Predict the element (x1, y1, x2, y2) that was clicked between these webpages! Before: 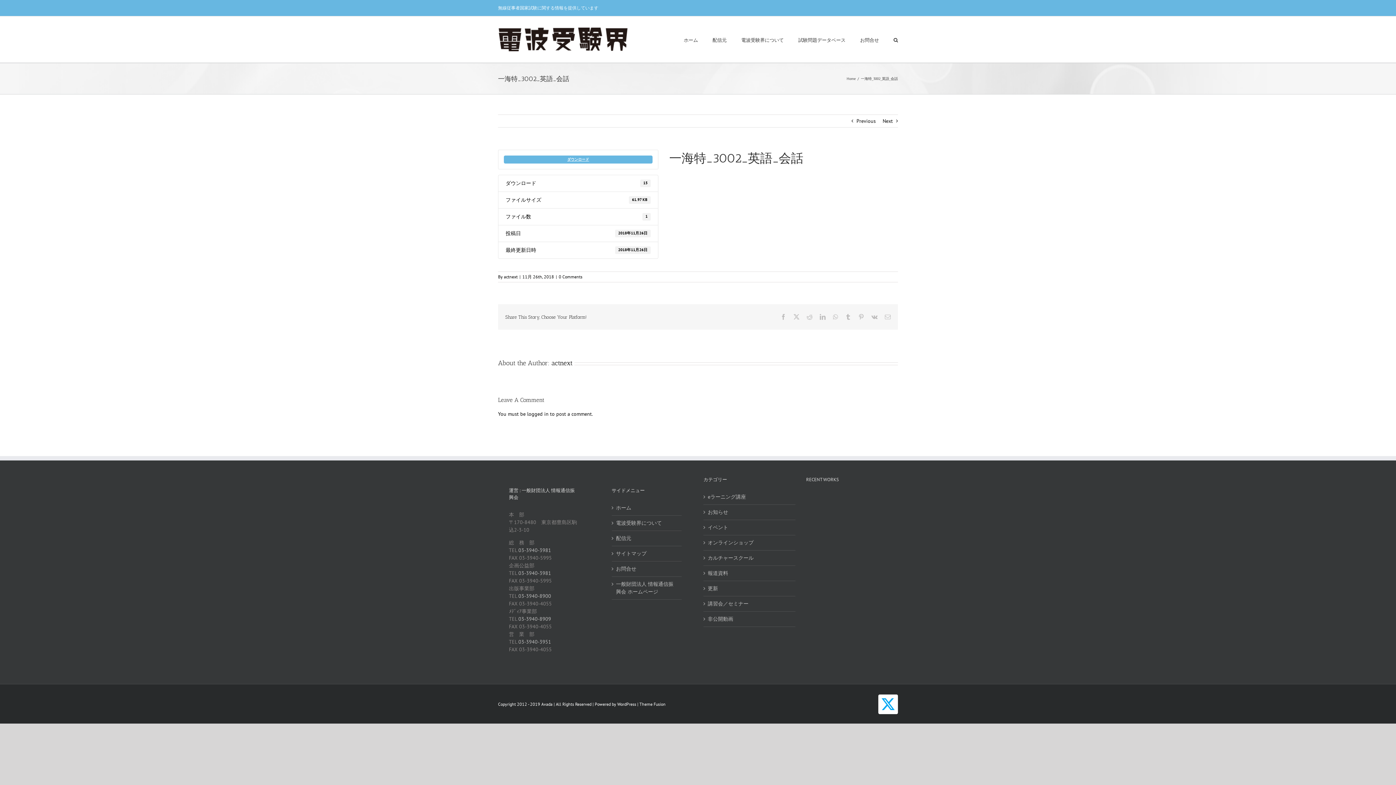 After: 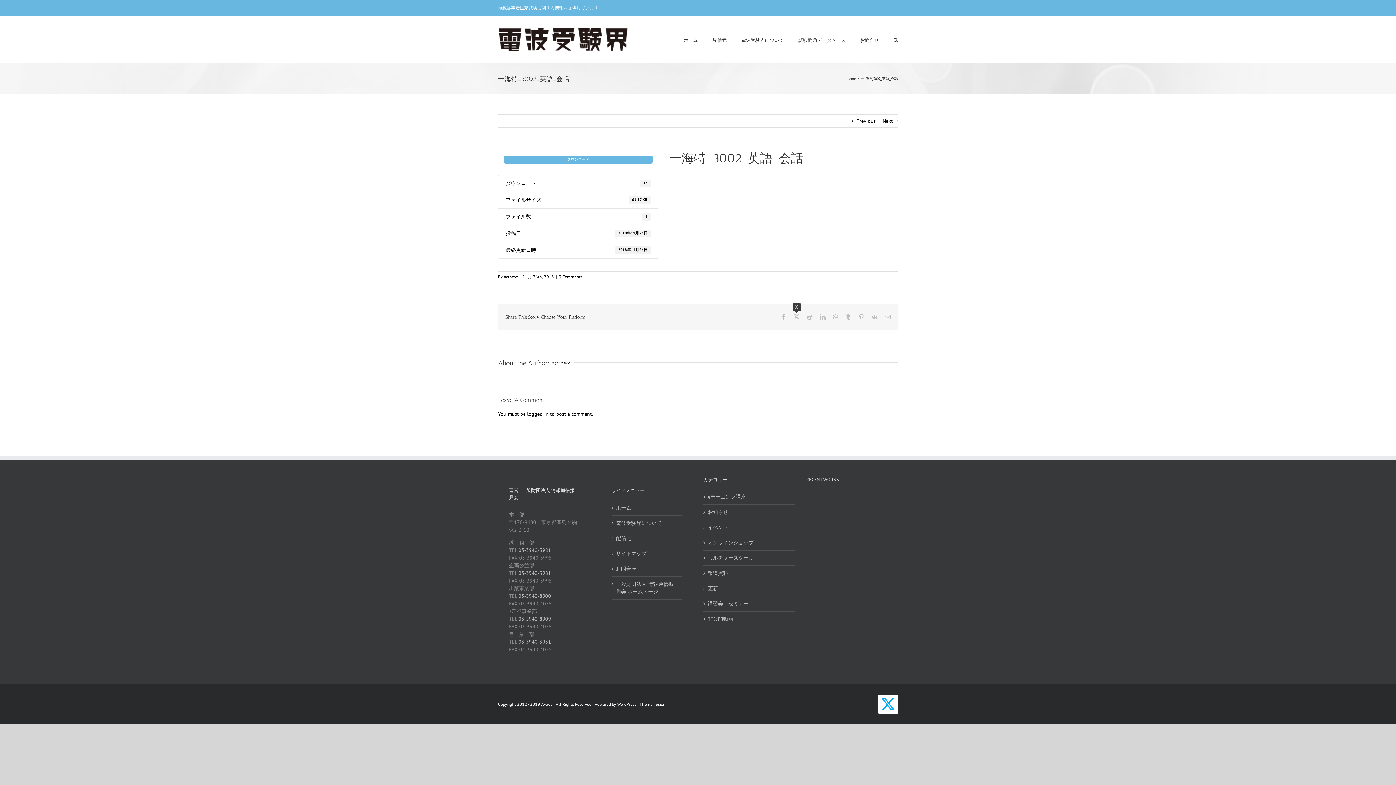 Action: bbox: (793, 314, 799, 320) label: X